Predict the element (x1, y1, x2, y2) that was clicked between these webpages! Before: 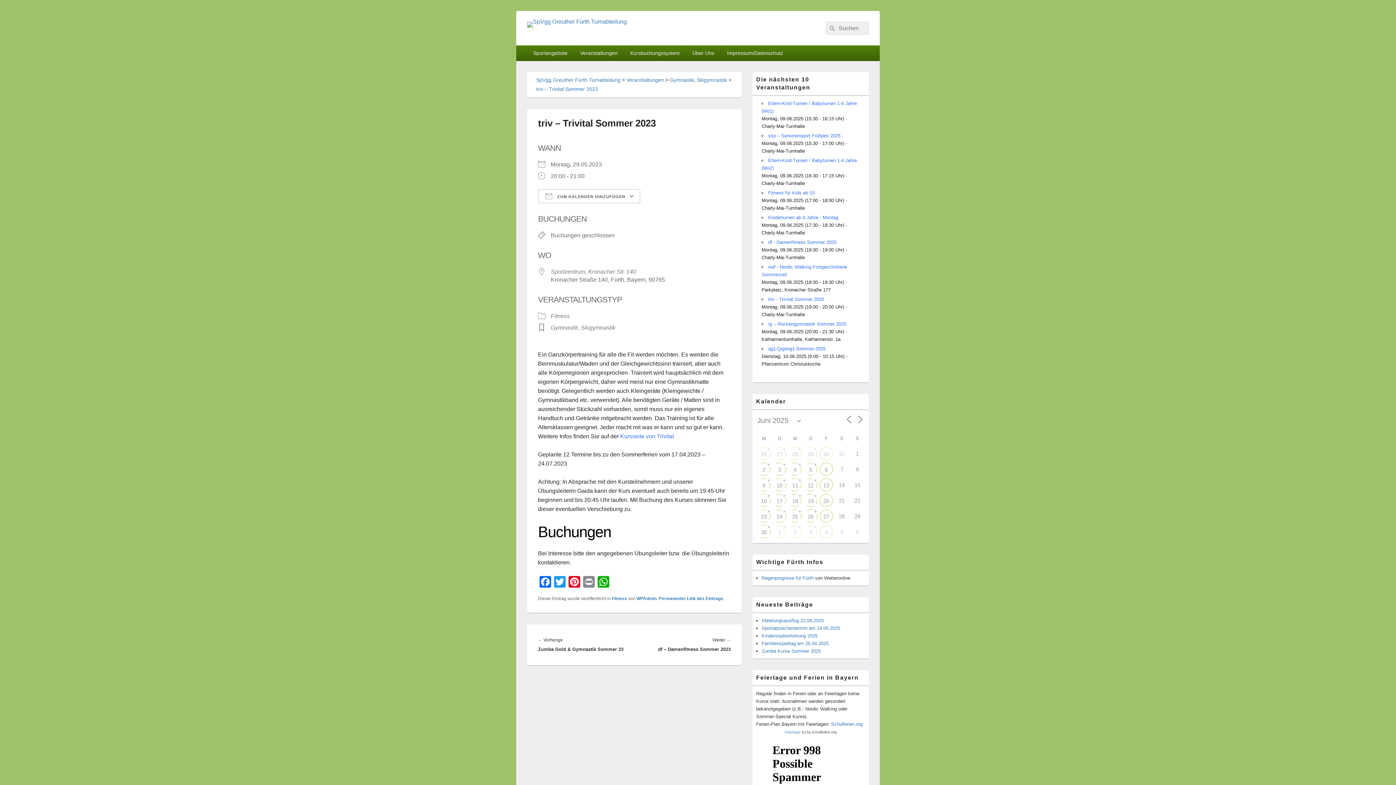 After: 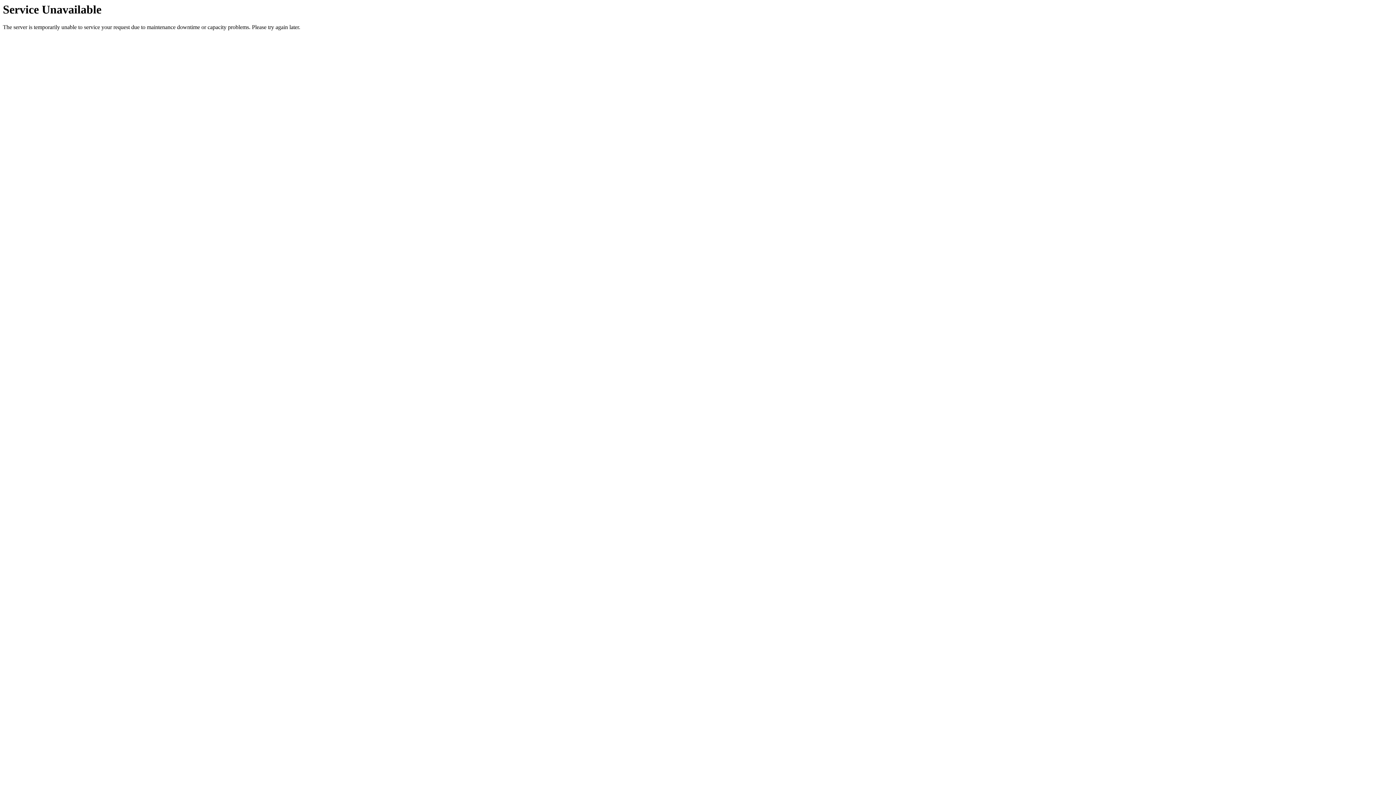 Action: bbox: (527, 18, 626, 24)